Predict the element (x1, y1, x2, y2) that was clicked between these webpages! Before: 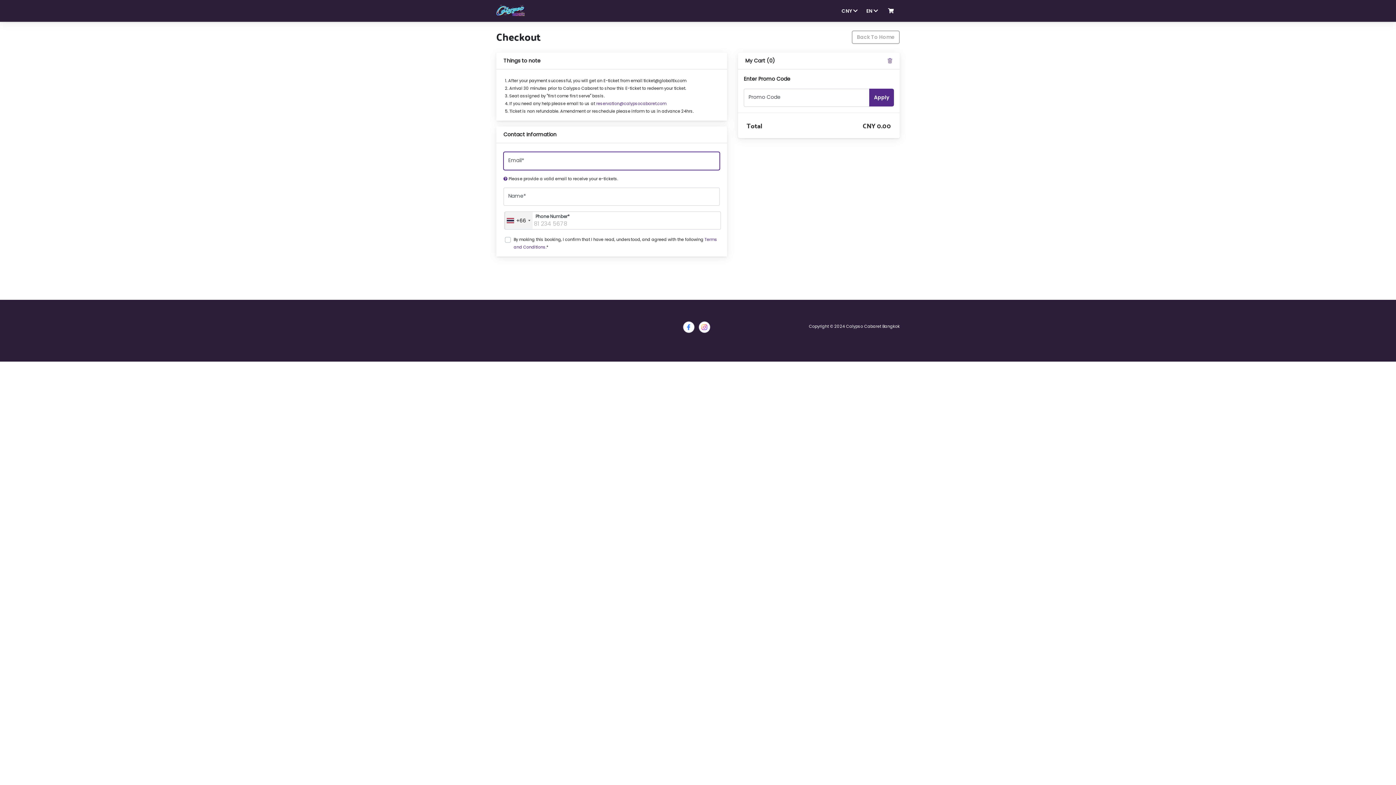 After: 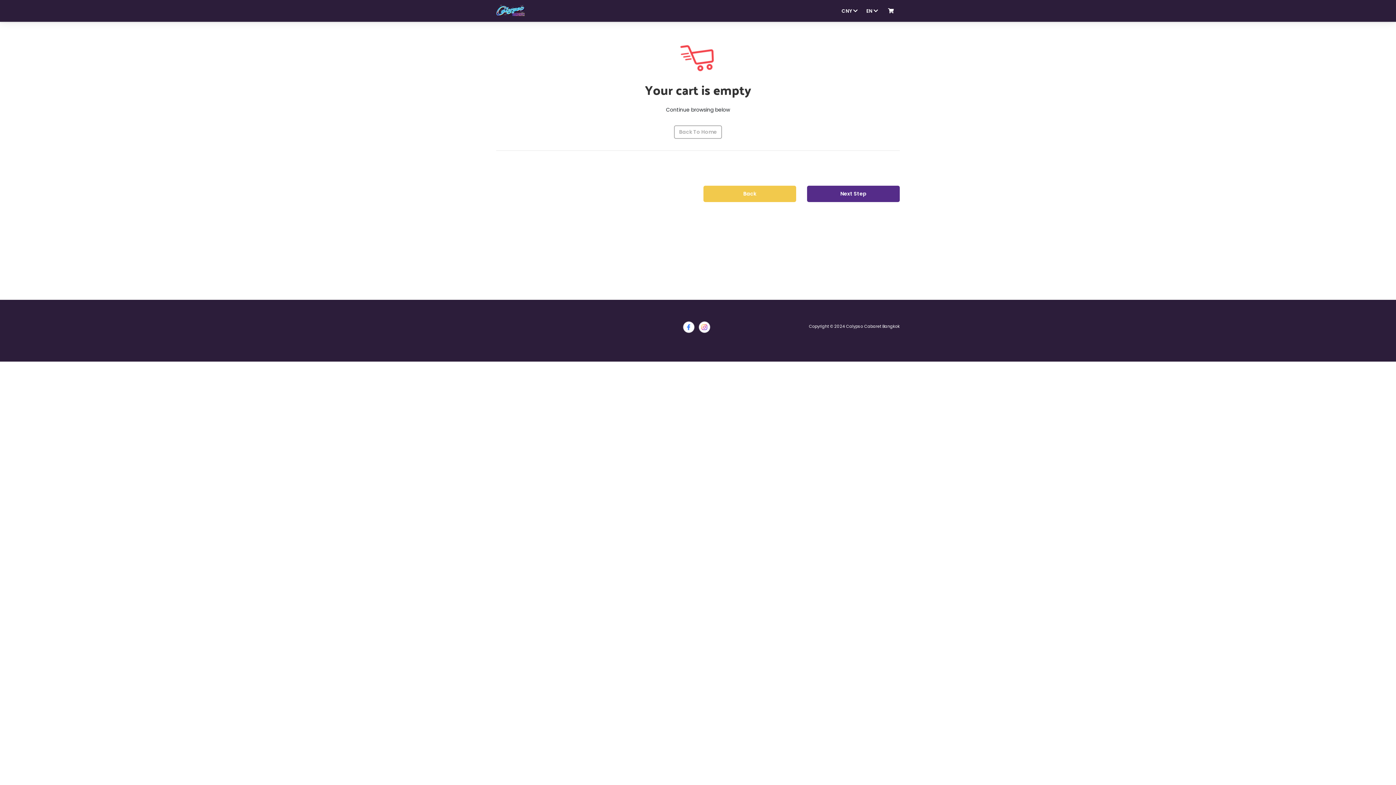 Action: bbox: (887, 57, 892, 64)